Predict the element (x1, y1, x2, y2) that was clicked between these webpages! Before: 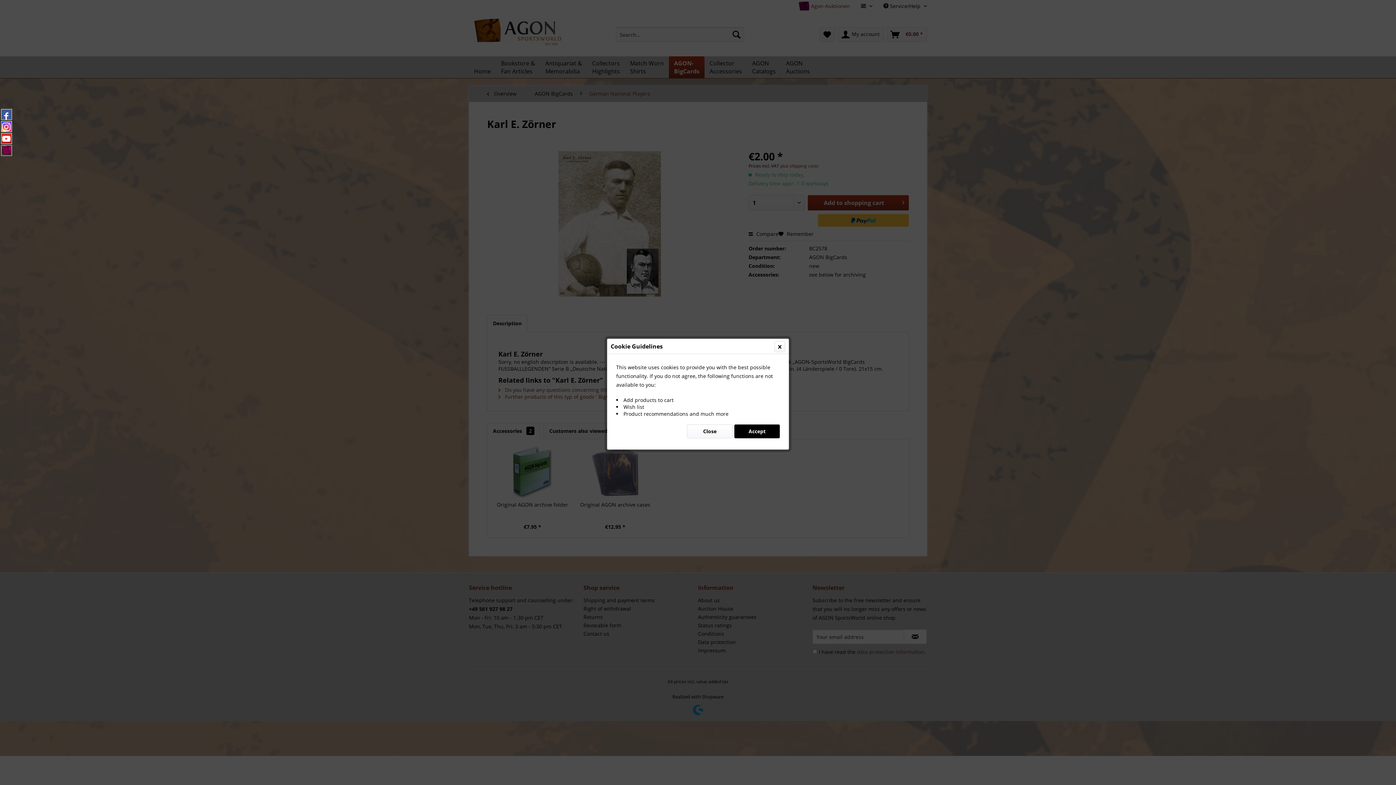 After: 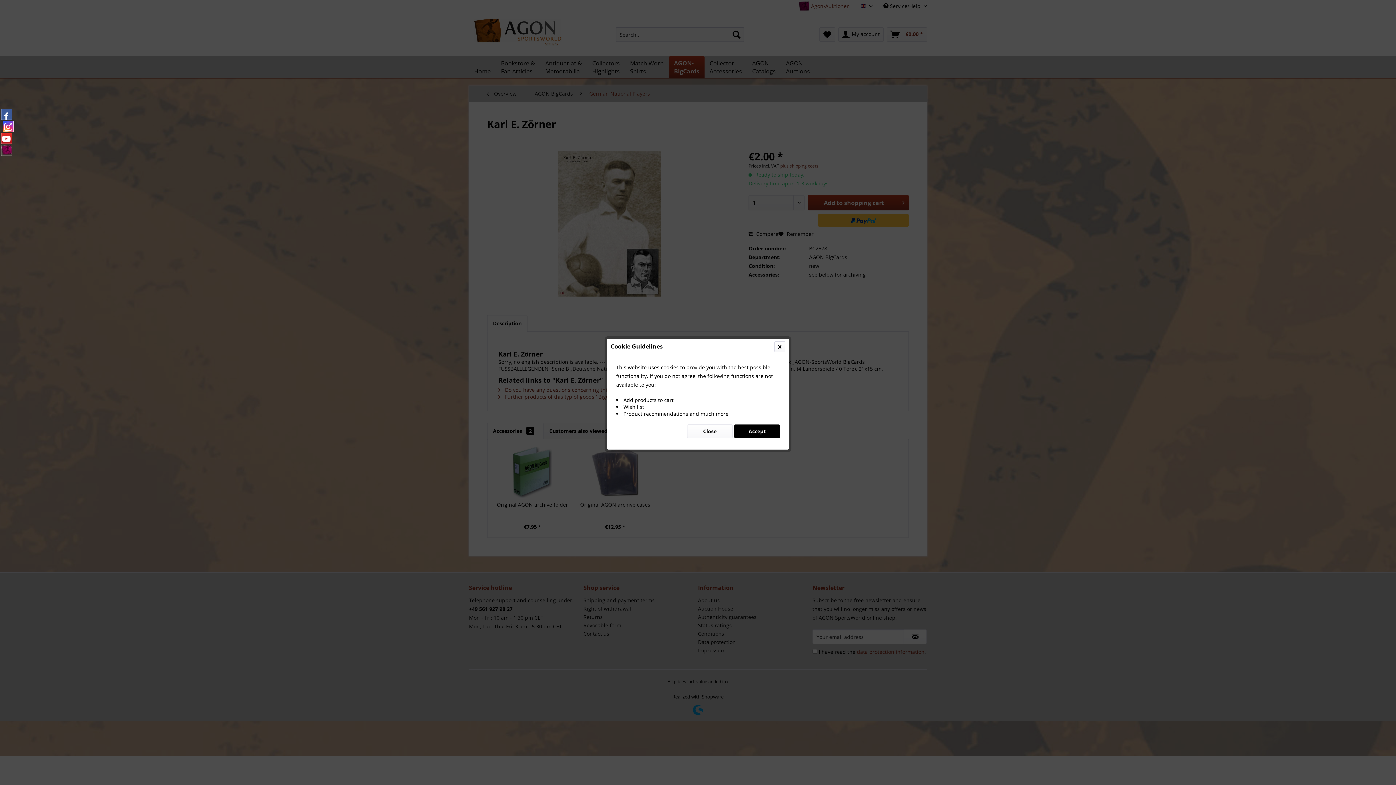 Action: bbox: (1, 121, 12, 132)